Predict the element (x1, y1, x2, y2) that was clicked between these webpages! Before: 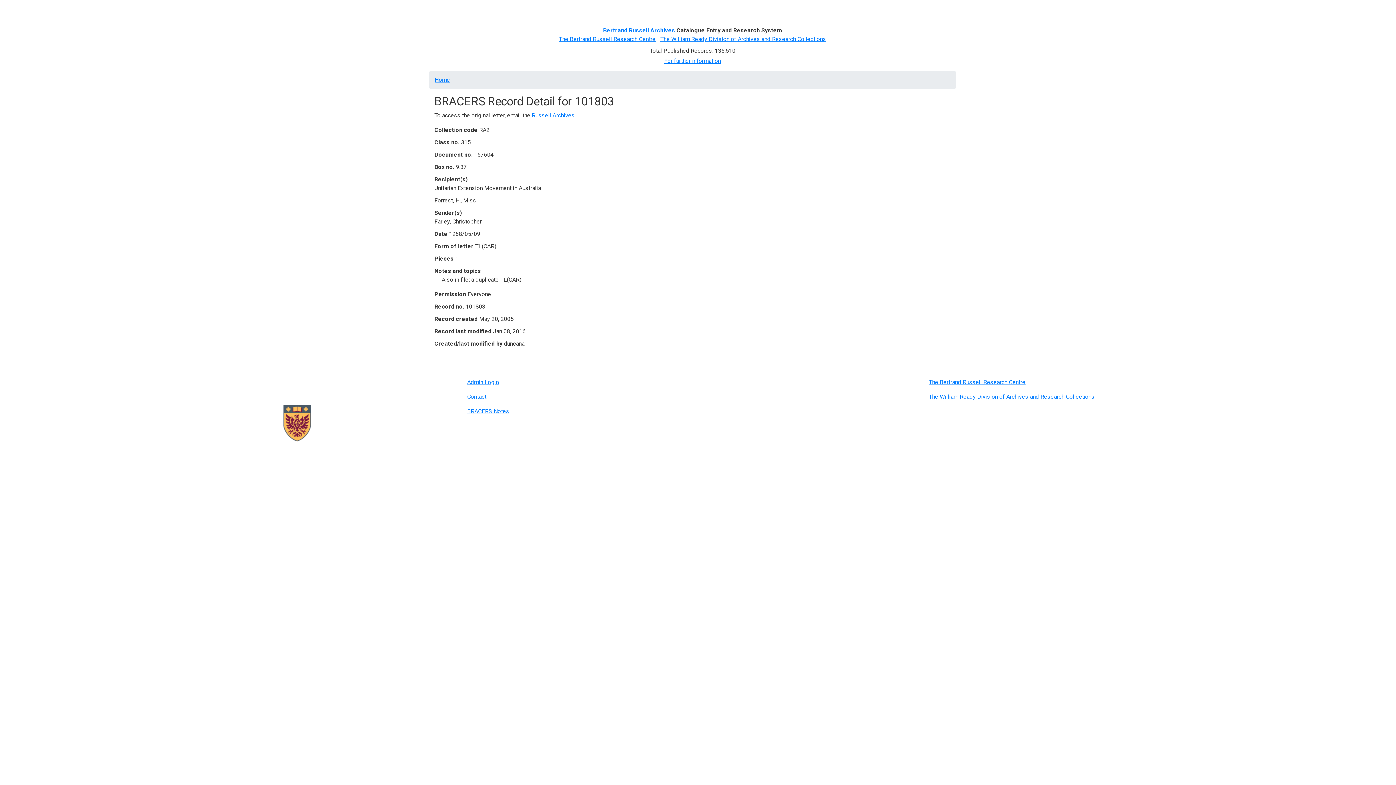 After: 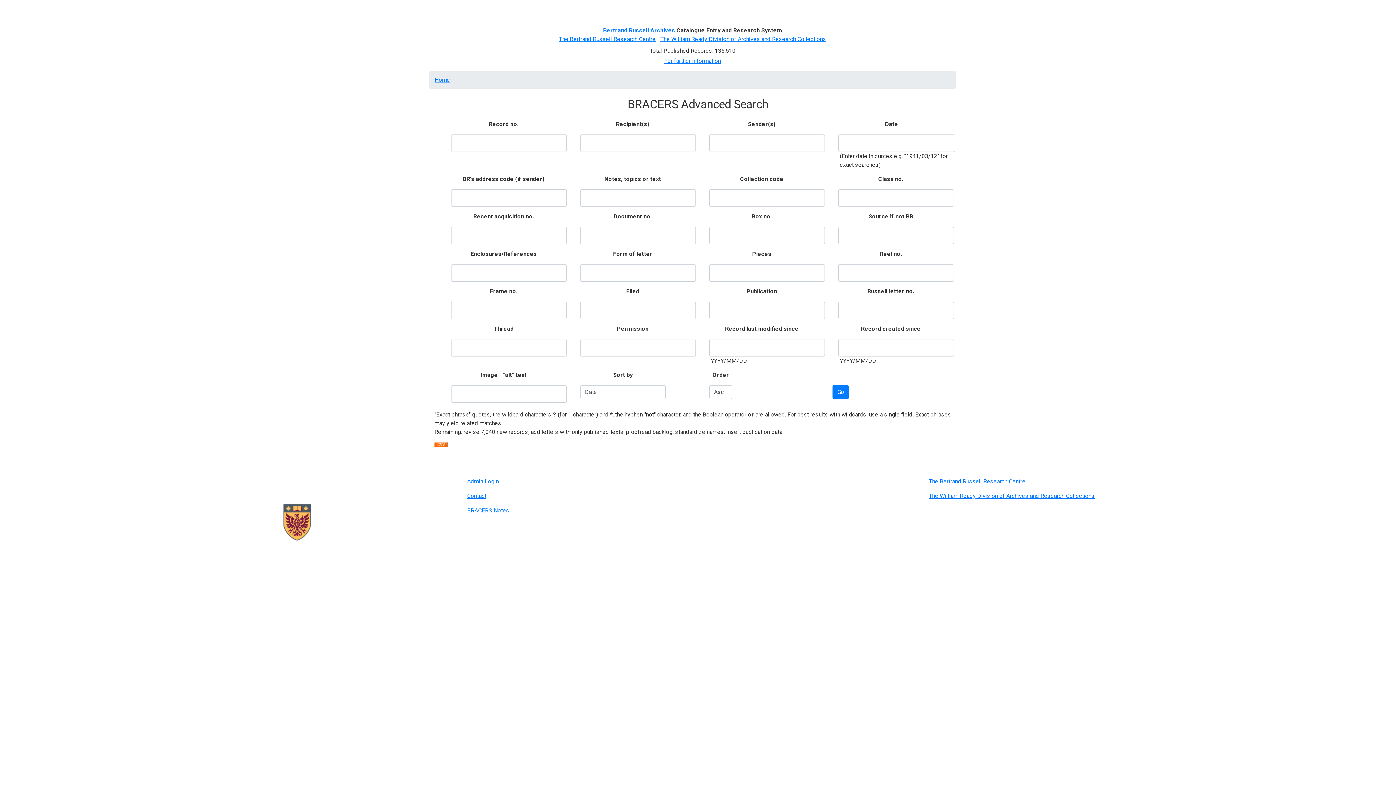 Action: bbox: (530, 2, 580, 17) label: Advanced Search